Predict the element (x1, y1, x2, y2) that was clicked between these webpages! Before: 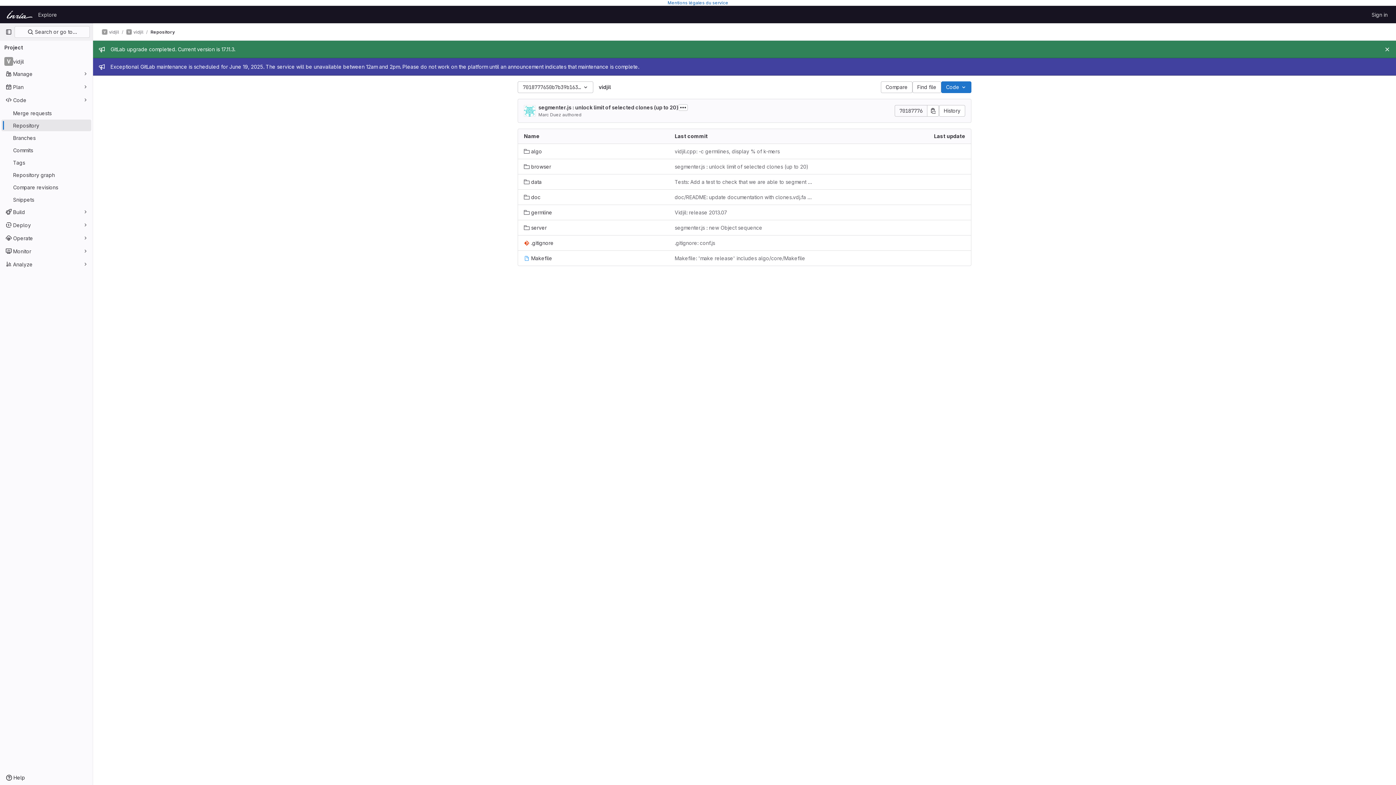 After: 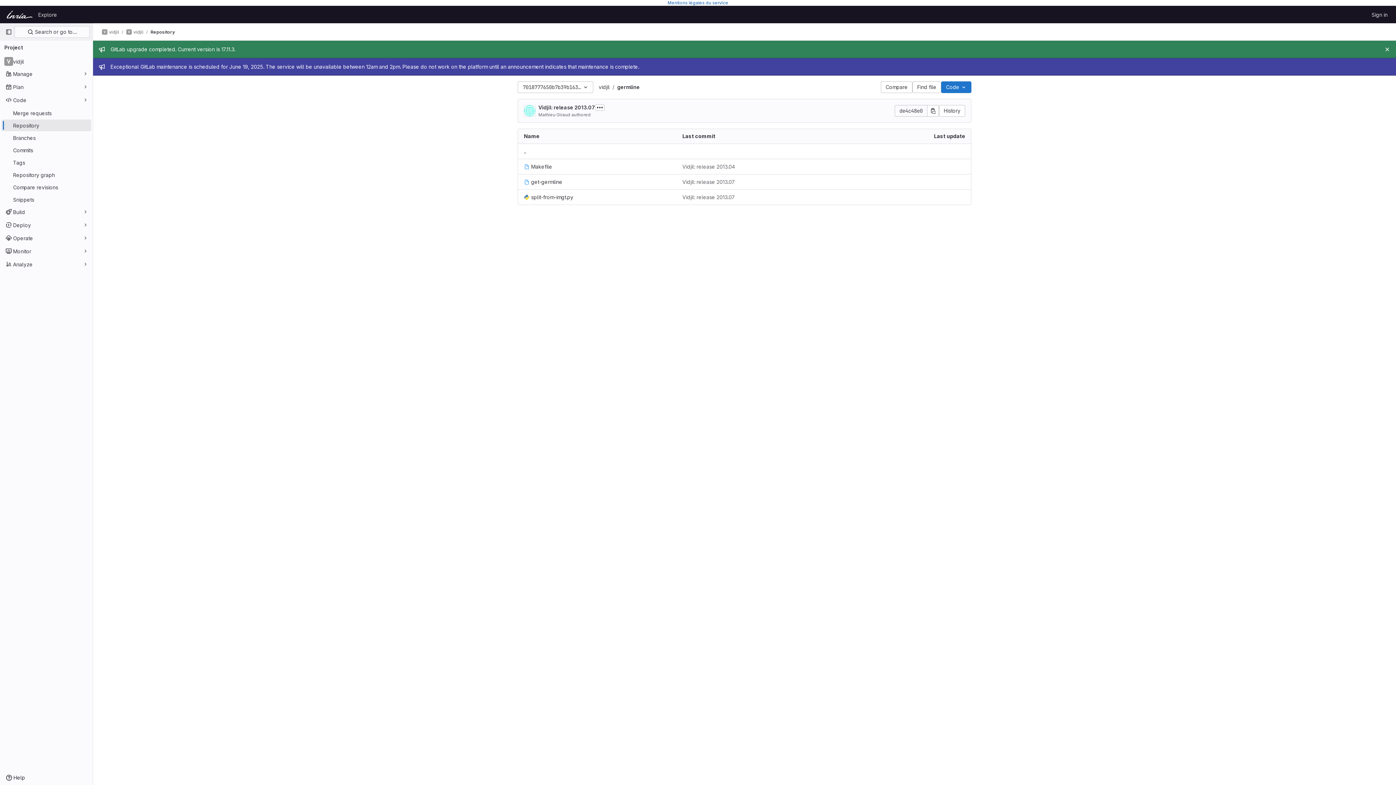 Action: bbox: (524, 208, 552, 216) label: germline